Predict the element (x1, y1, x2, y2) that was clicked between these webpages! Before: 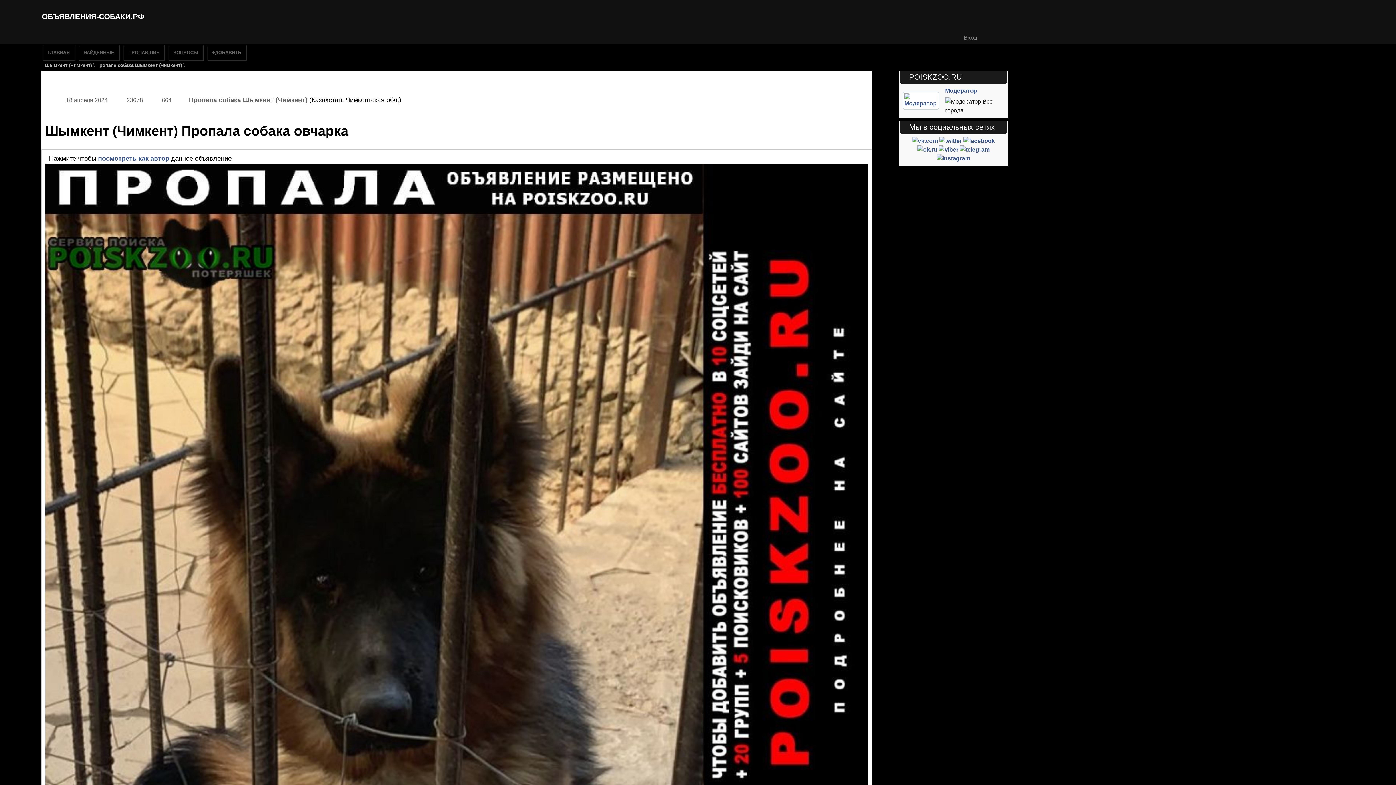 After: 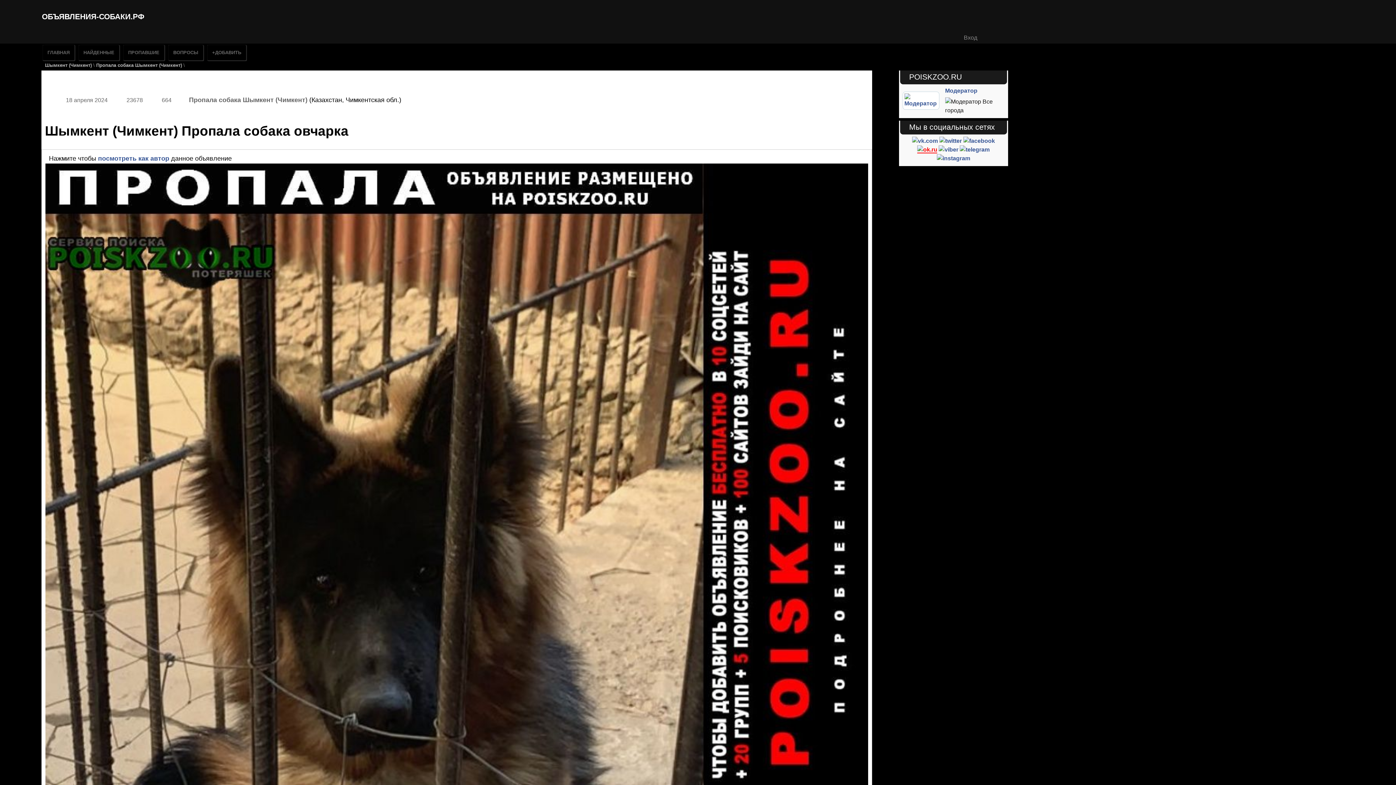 Action: bbox: (917, 146, 937, 152)